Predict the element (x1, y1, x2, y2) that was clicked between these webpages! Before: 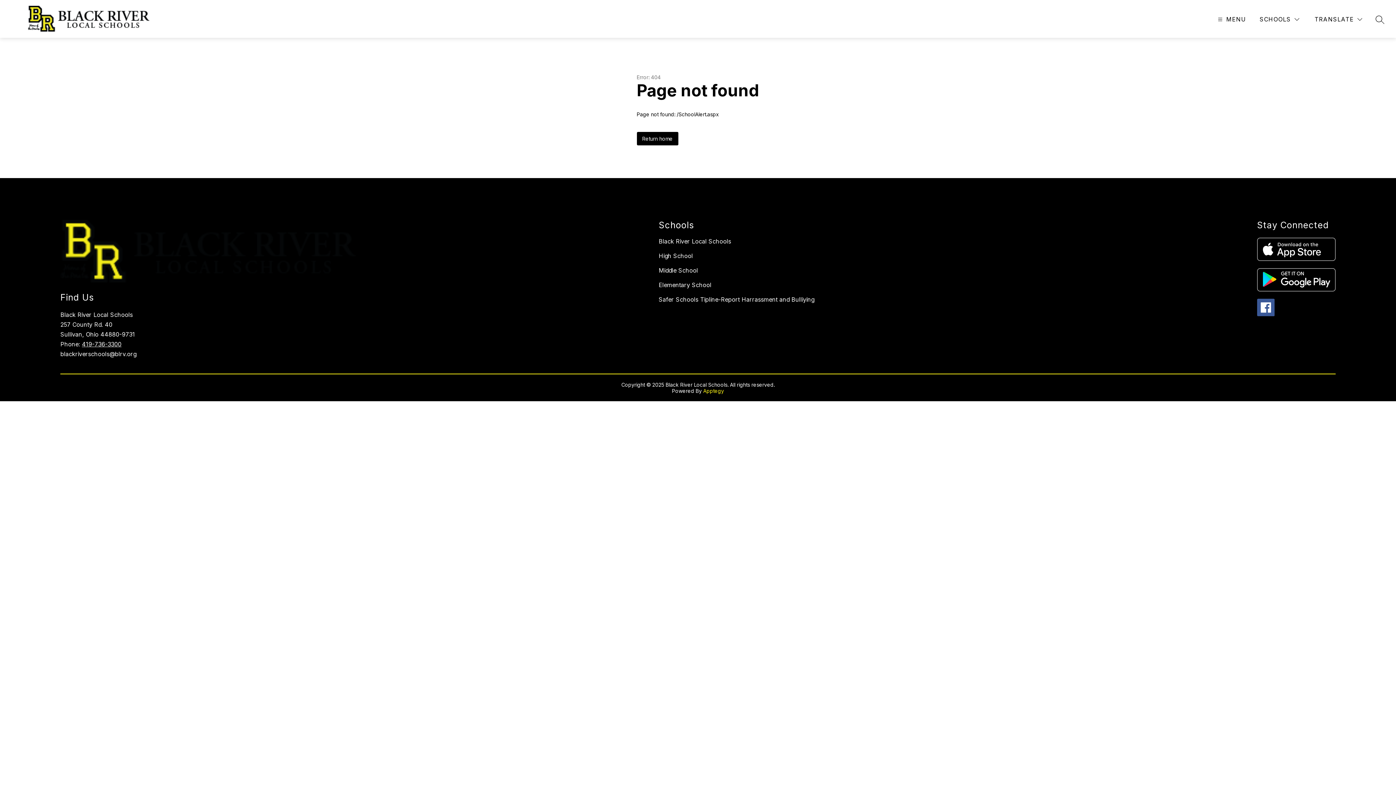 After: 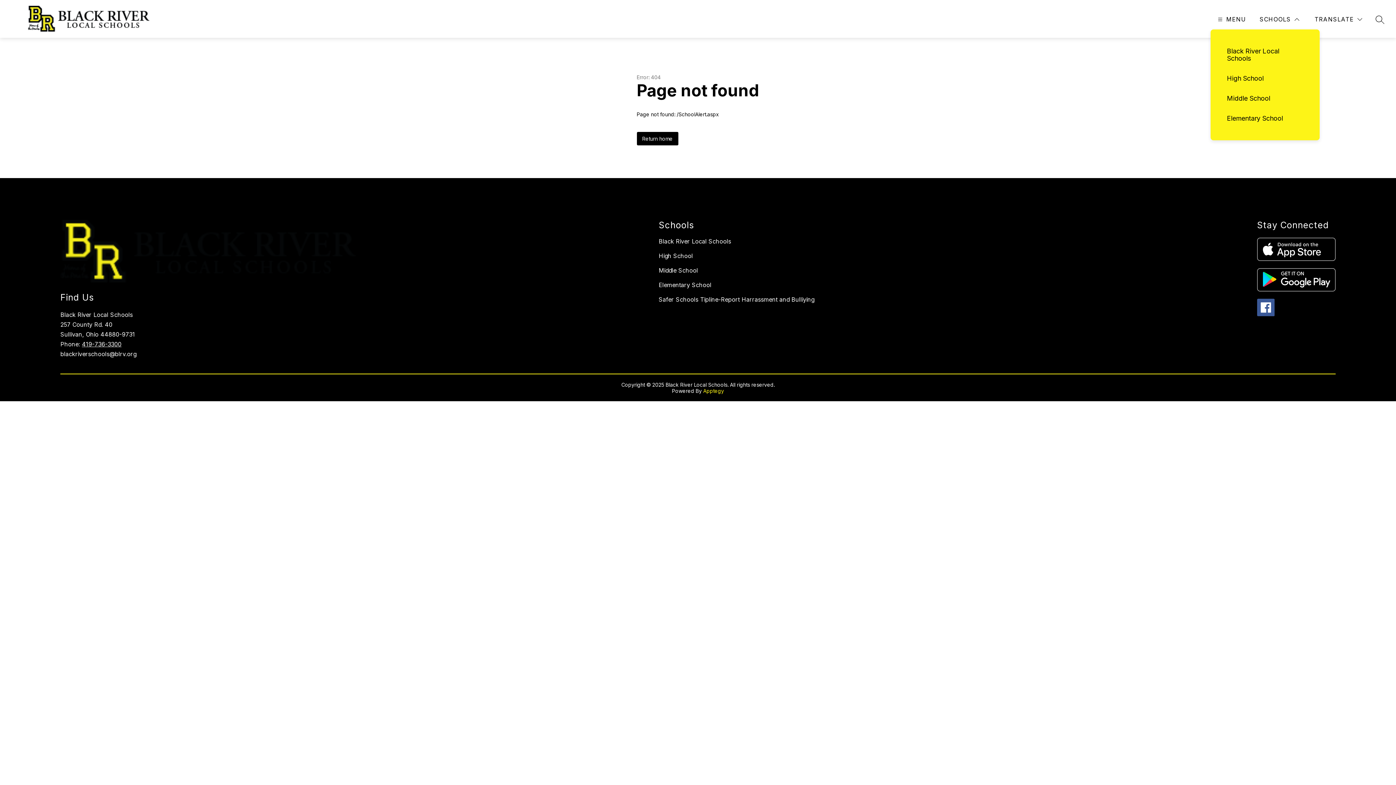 Action: label: SCHOOLS bbox: (1258, 14, 1301, 24)